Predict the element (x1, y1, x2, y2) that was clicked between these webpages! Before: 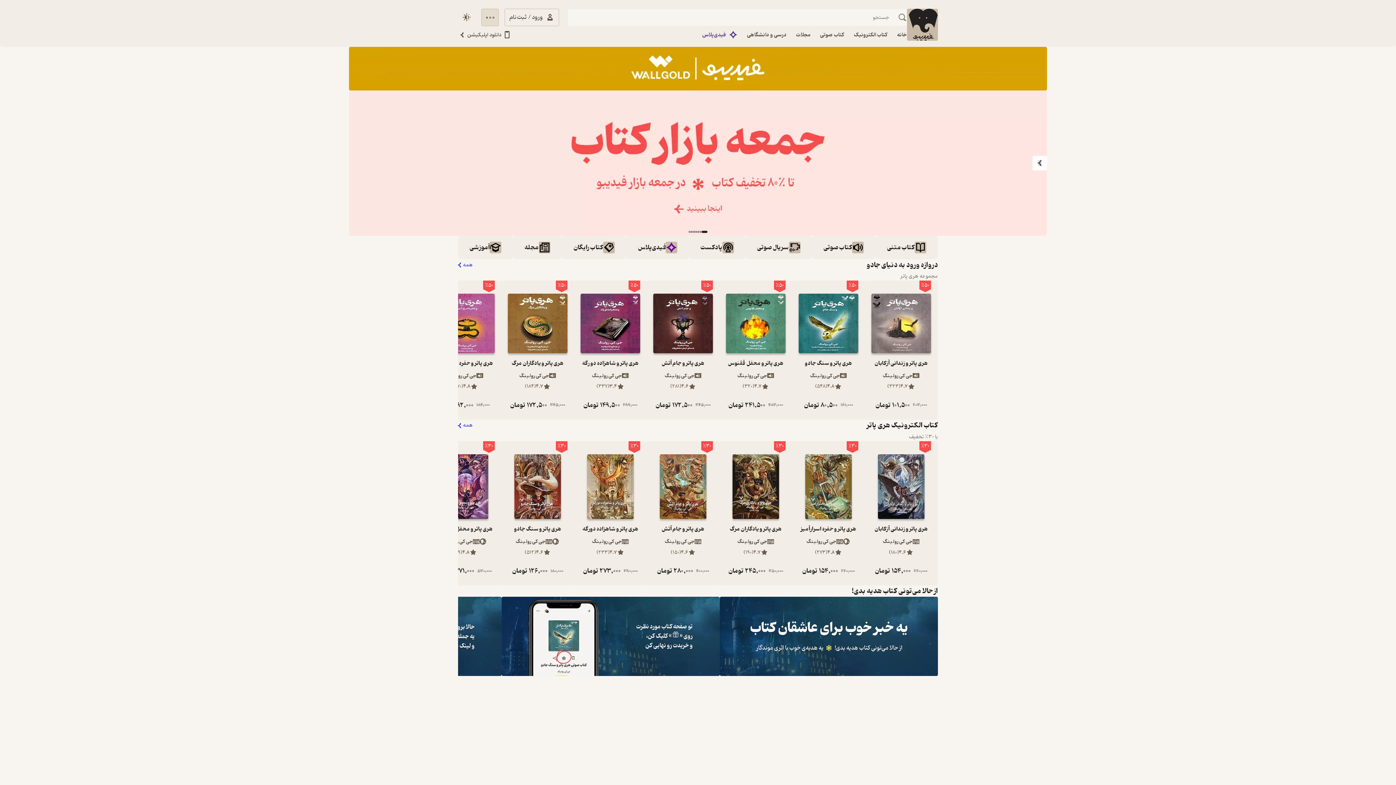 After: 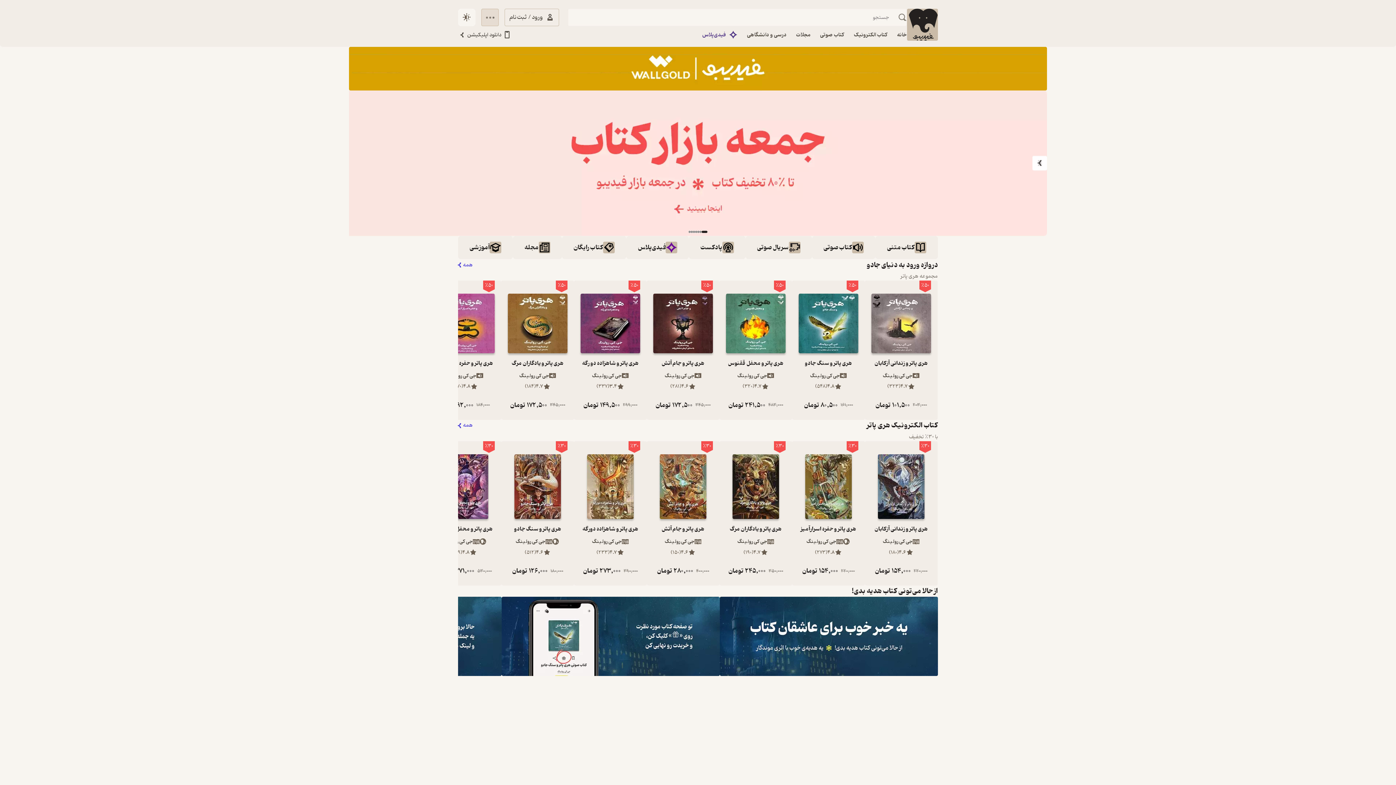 Action: bbox: (458, 8, 475, 26) label: change theme